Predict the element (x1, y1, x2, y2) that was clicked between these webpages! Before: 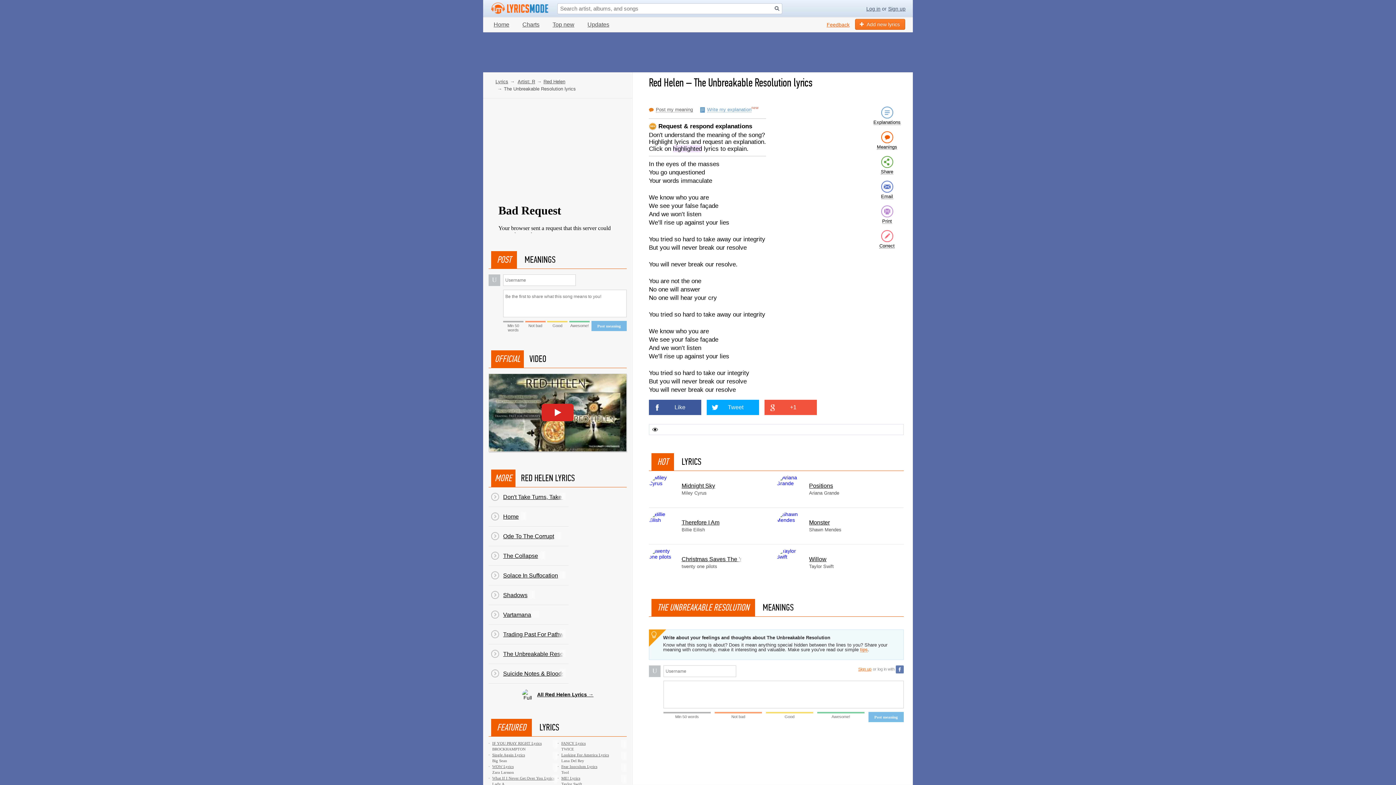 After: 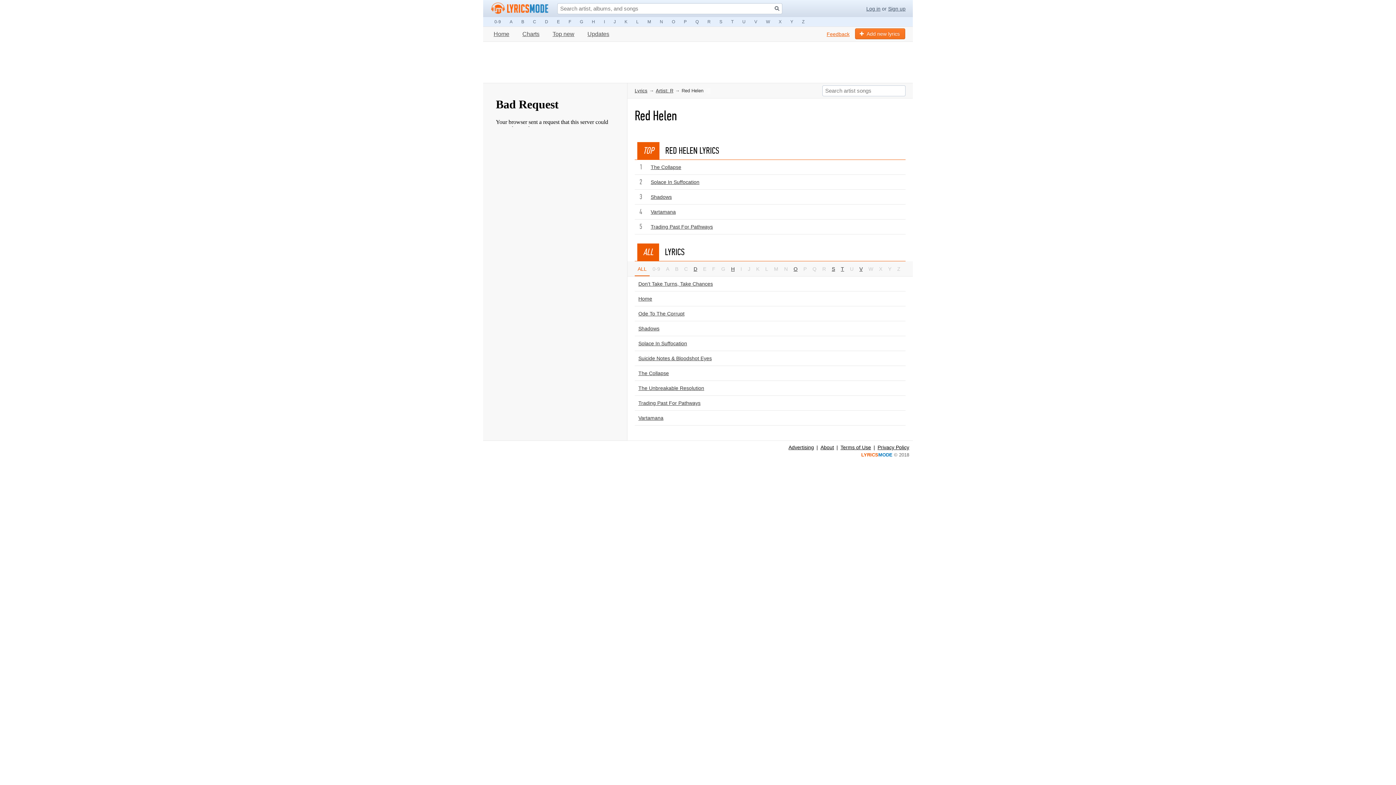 Action: label: All Red Helen Lyrics → bbox: (522, 691, 593, 697)